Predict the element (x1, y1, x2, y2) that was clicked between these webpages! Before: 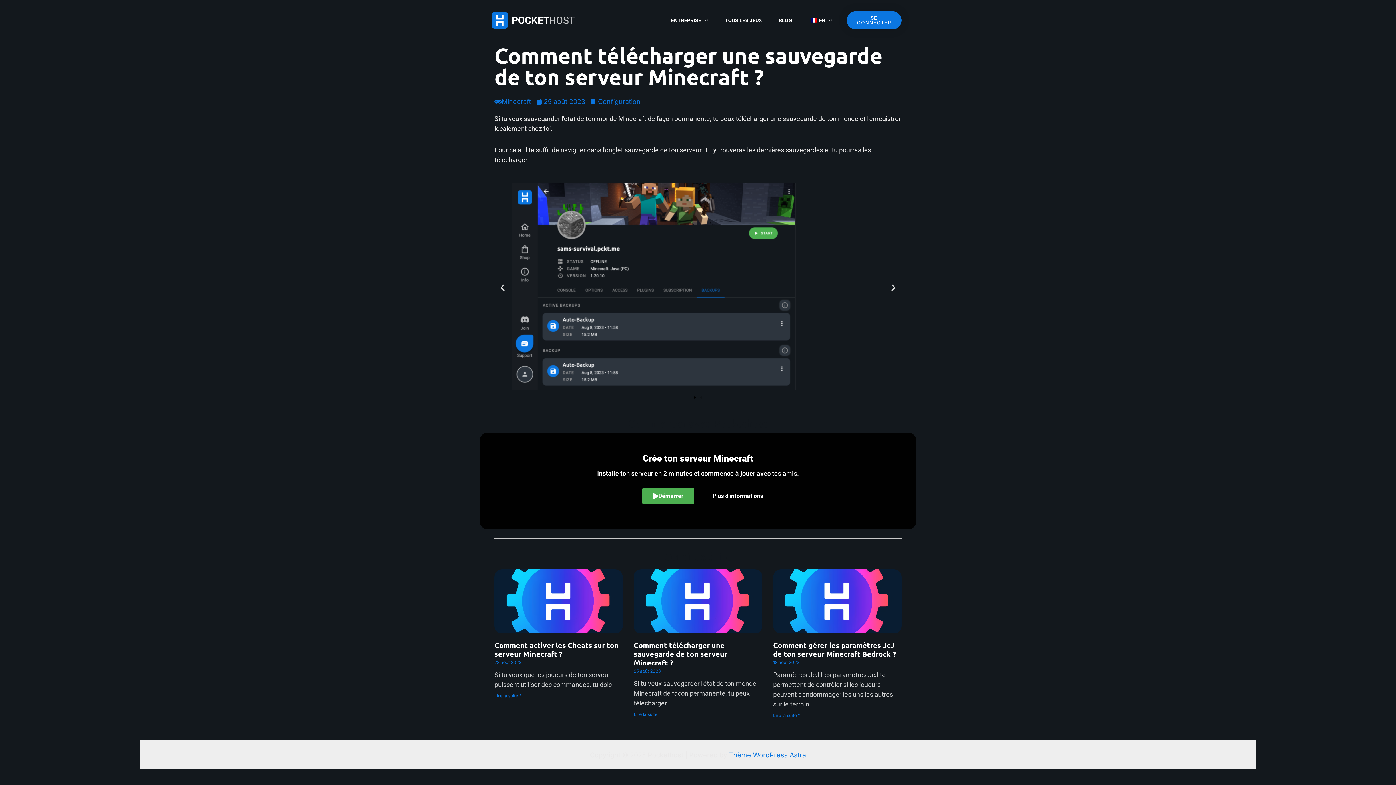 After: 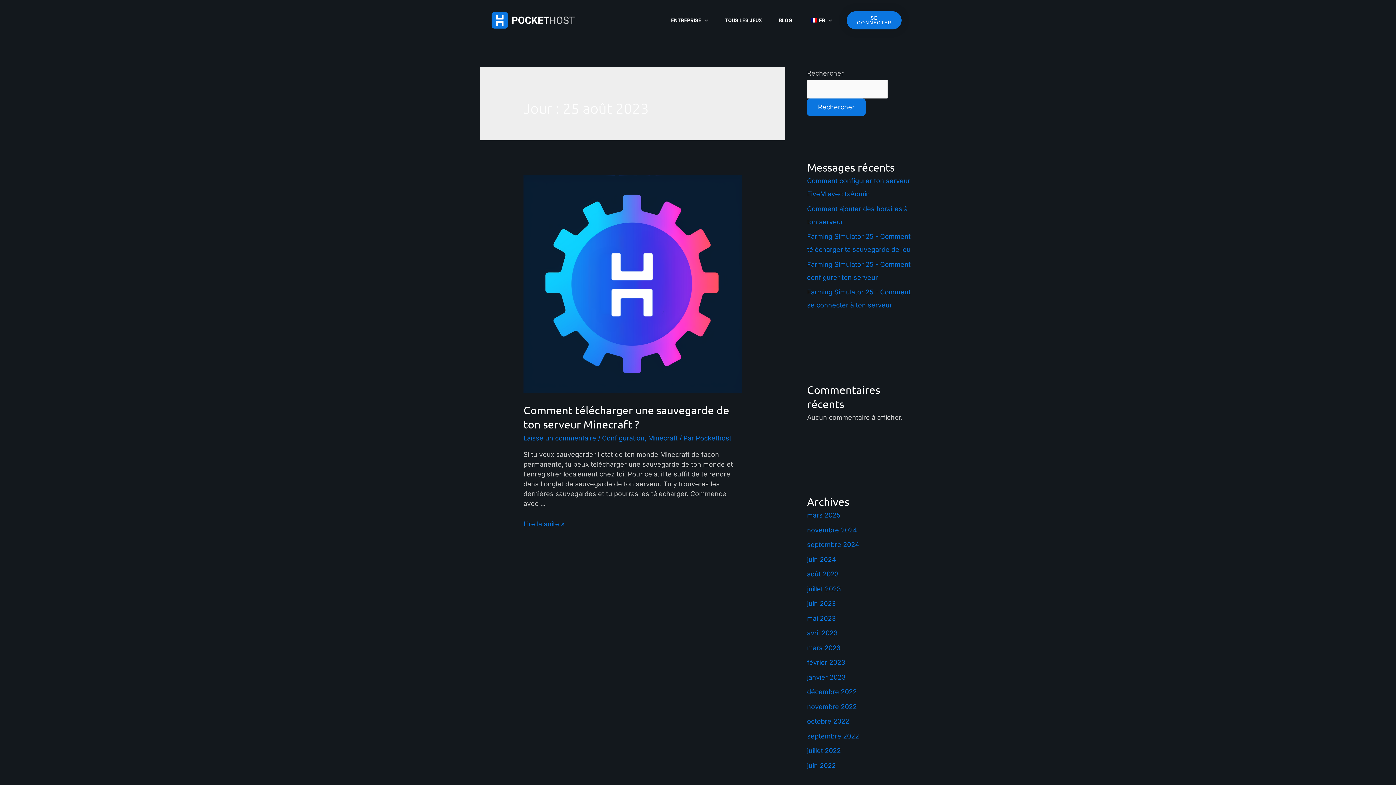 Action: bbox: (536, 96, 585, 106) label: 25 août 2023